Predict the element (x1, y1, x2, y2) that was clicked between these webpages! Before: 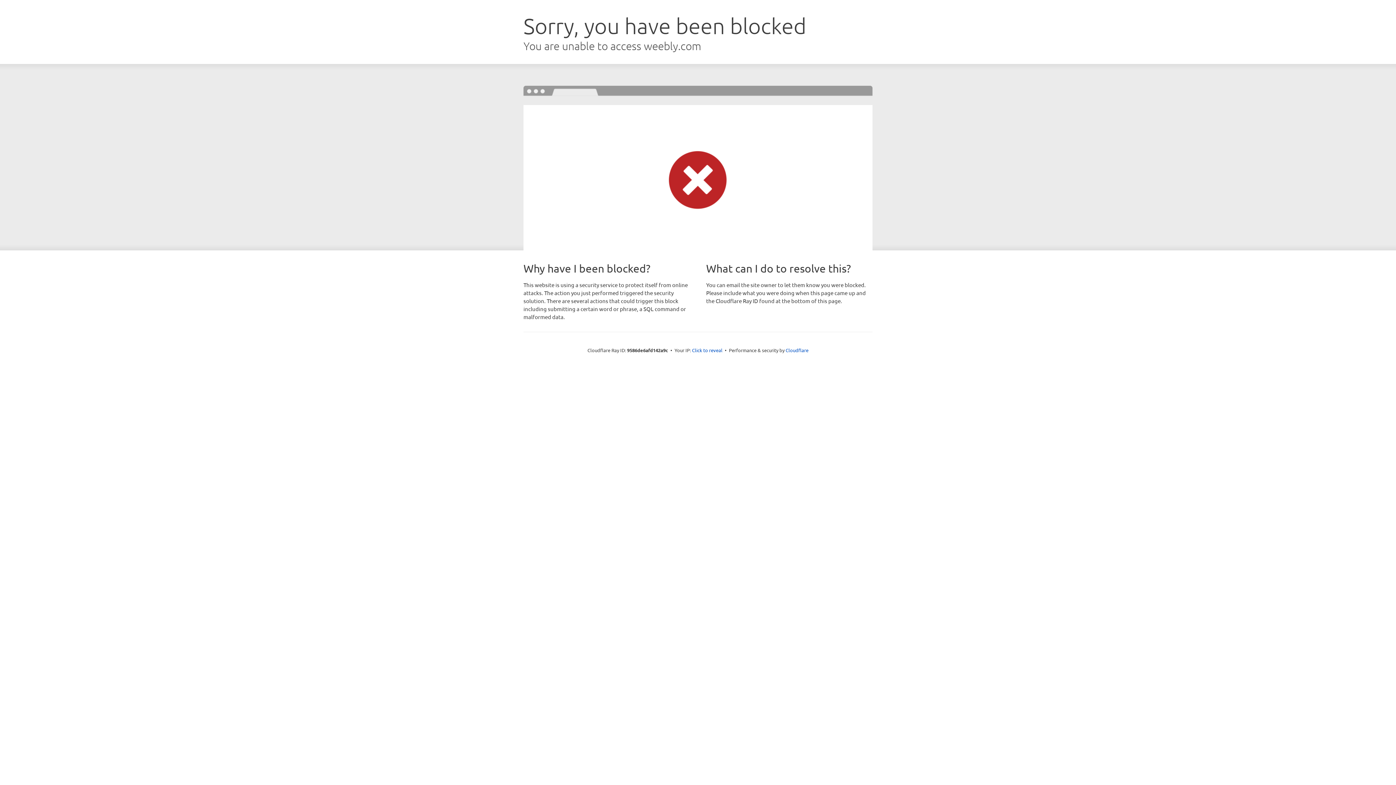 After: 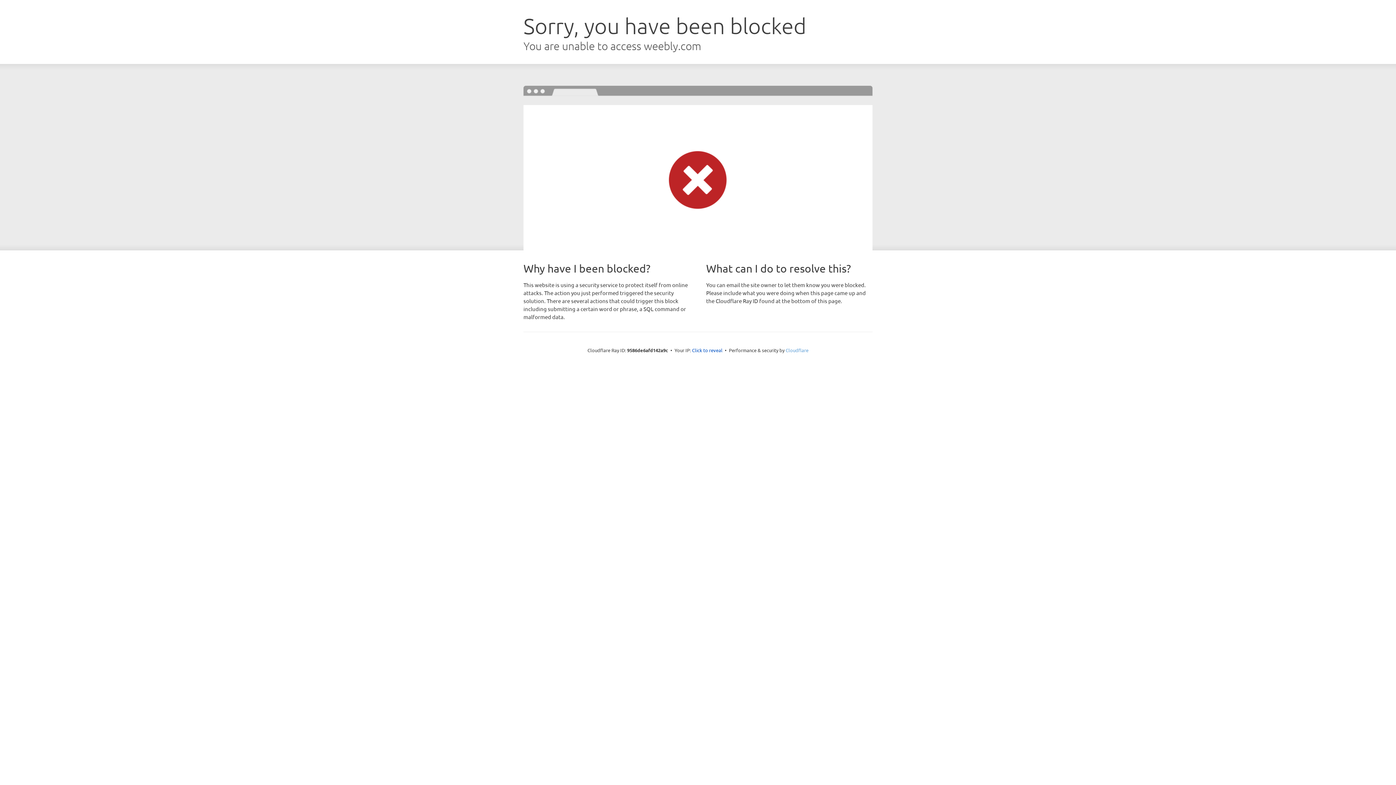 Action: label: Cloudflare bbox: (785, 347, 808, 353)